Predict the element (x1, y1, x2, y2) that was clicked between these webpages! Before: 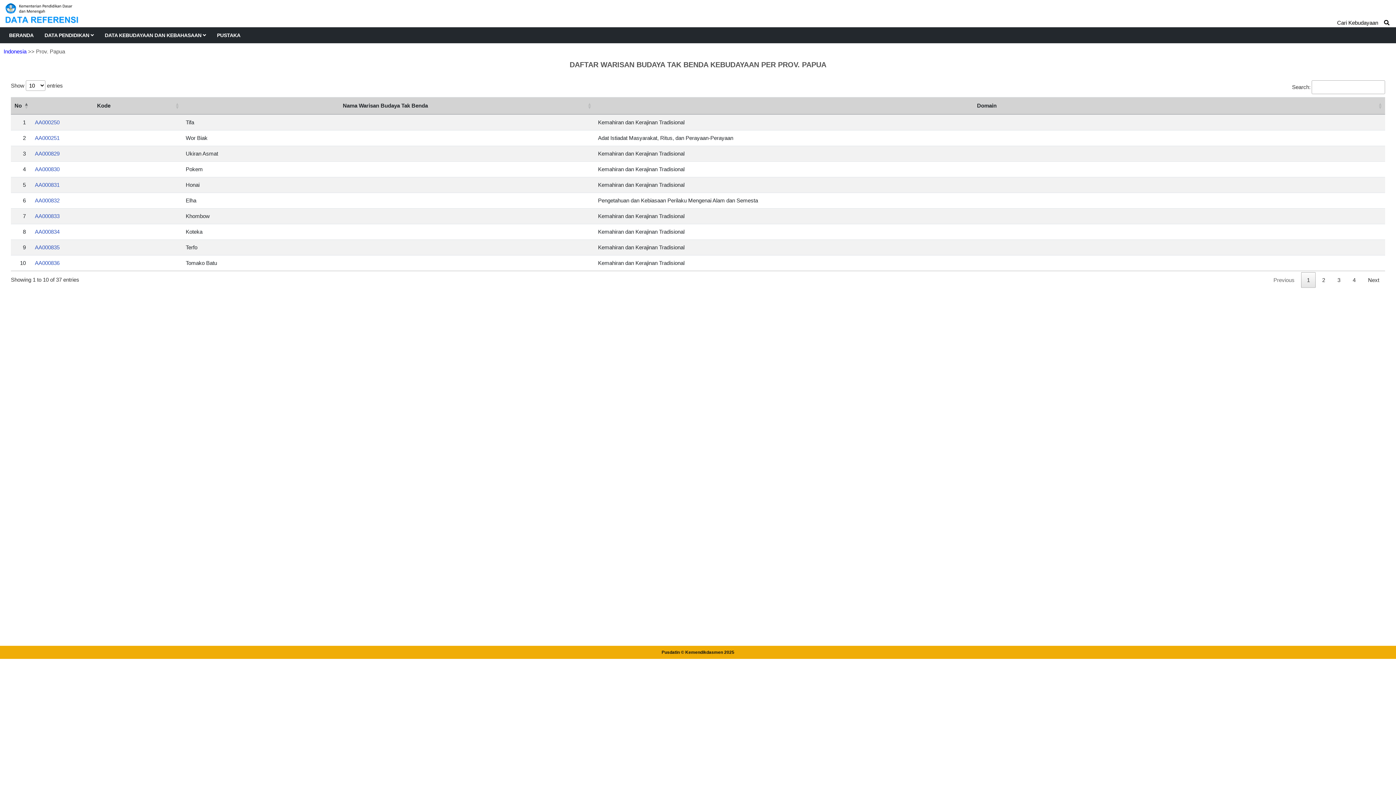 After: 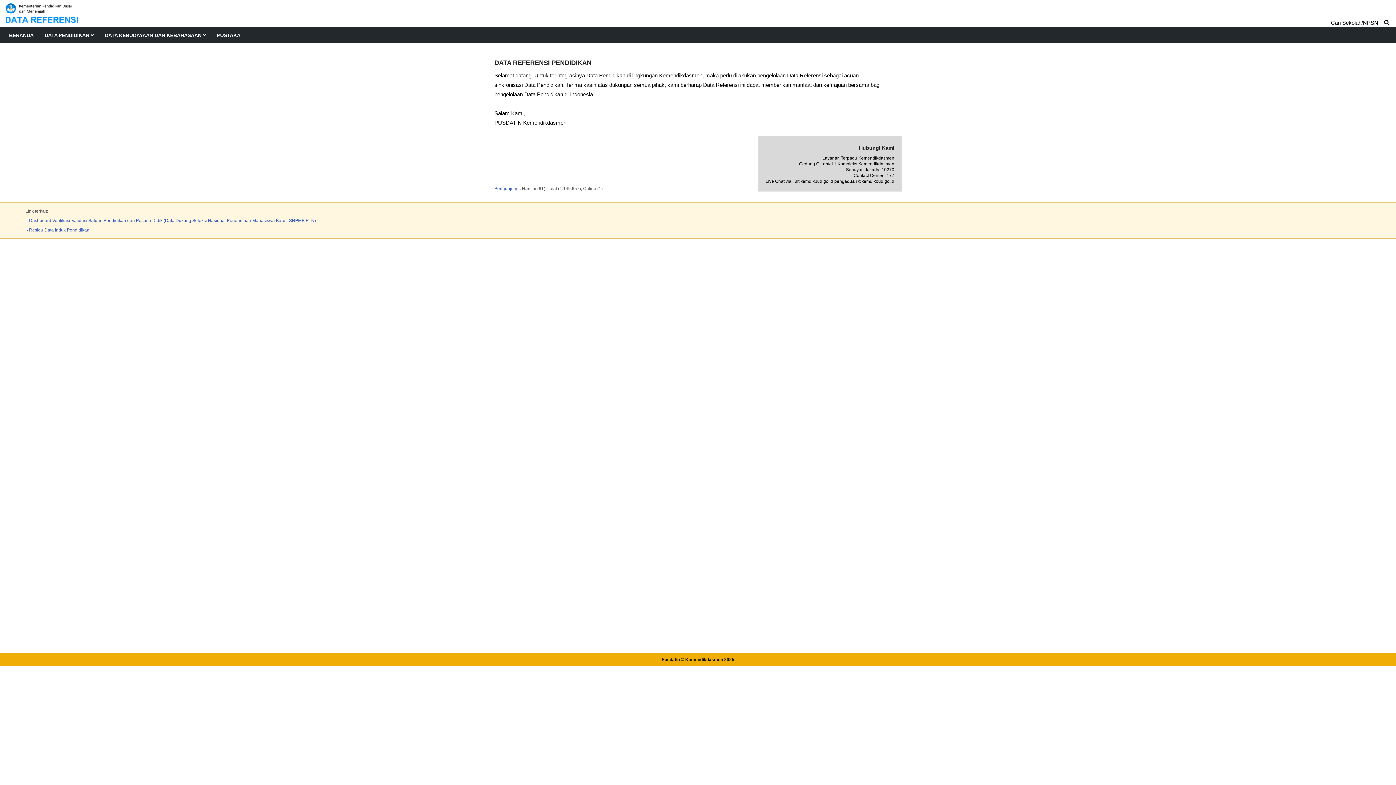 Action: bbox: (3, 9, 120, 16)